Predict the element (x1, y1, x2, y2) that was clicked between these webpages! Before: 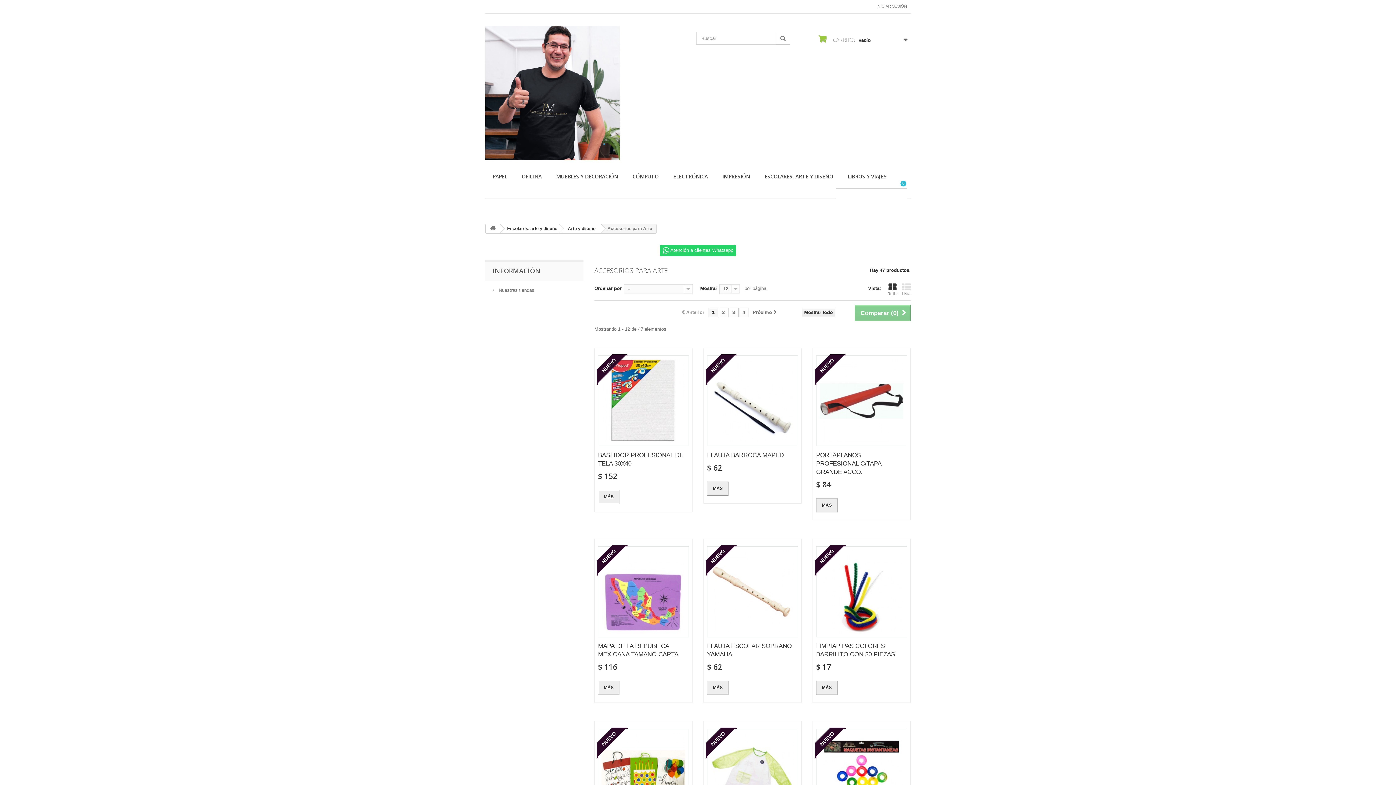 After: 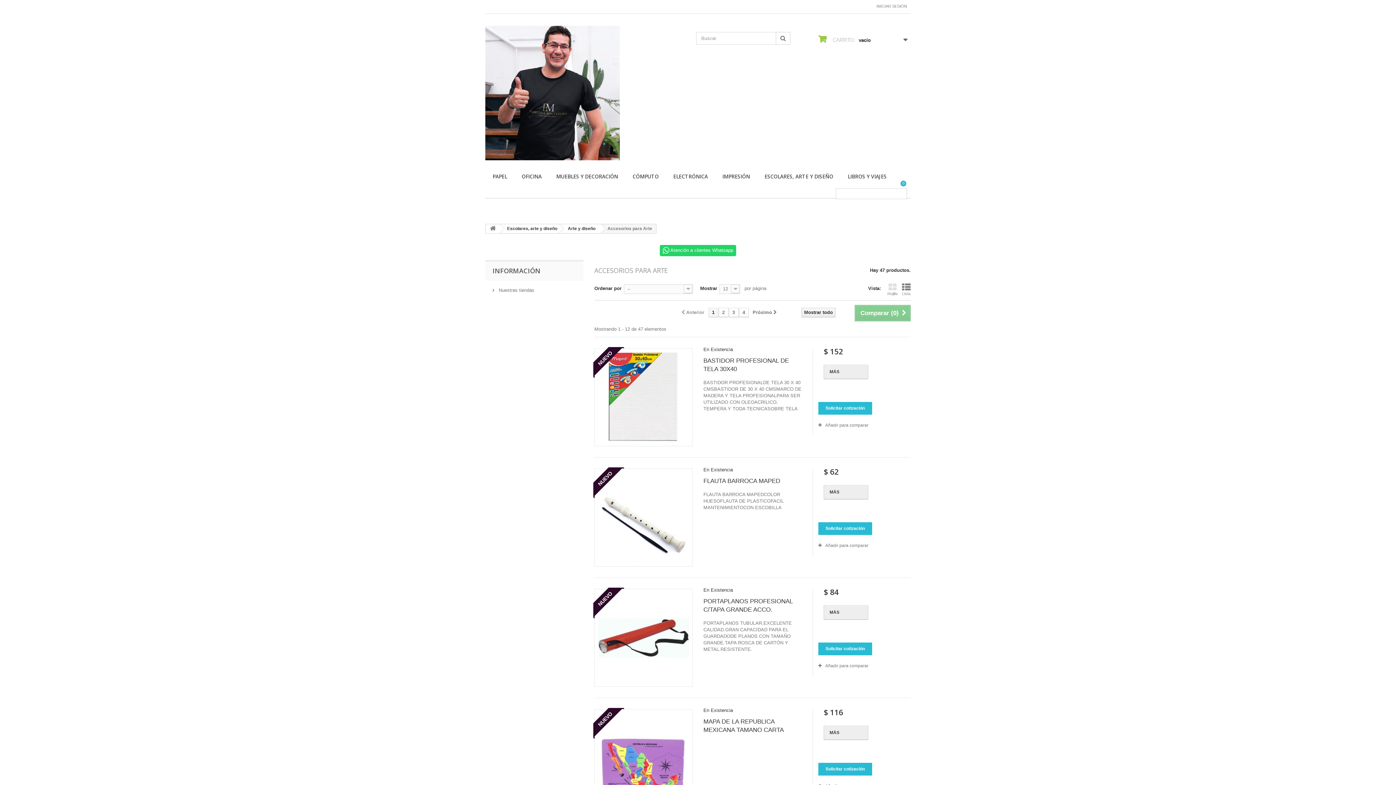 Action: label: Lista bbox: (902, 282, 910, 295)